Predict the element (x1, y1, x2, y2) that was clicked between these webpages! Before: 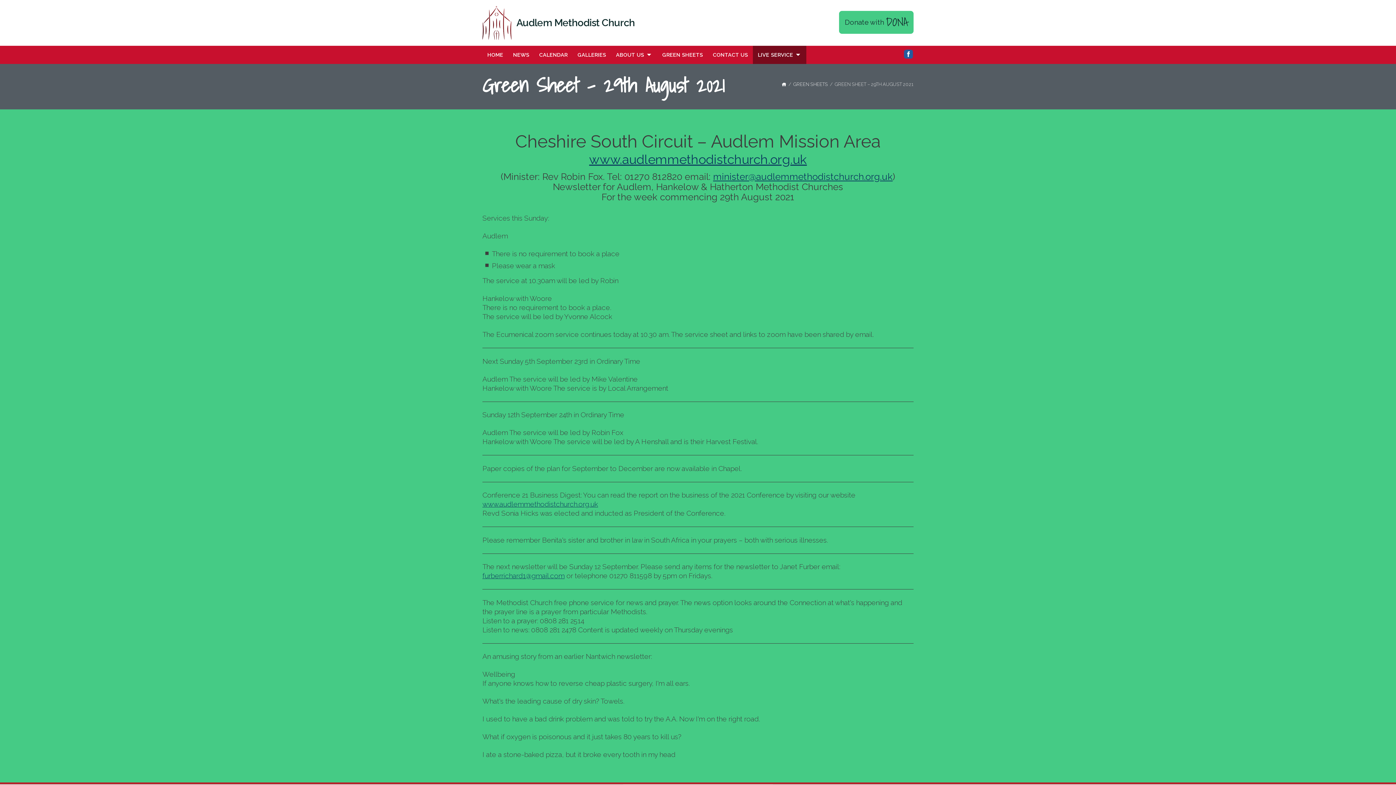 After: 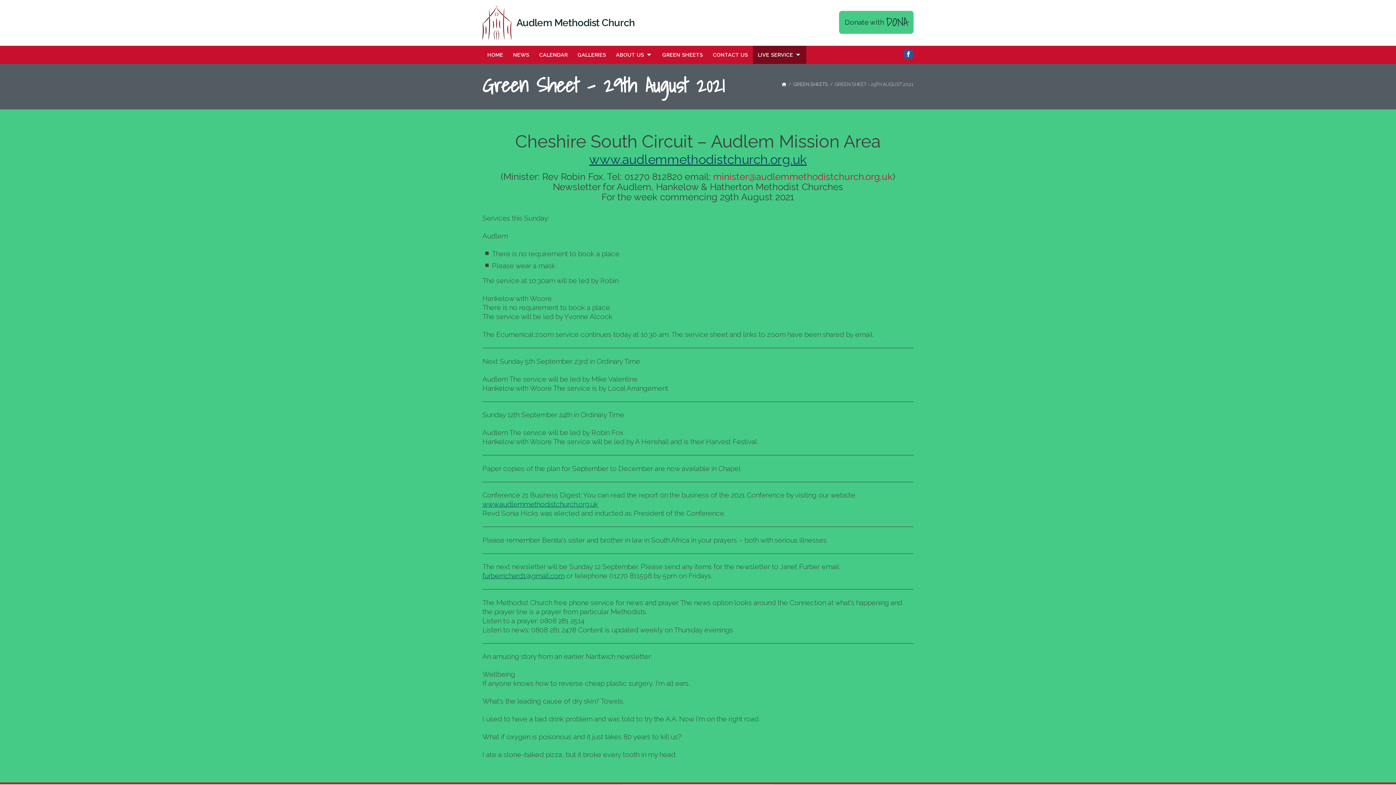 Action: label: minister@audlemmethodistchurch.org.uk bbox: (713, 171, 892, 182)